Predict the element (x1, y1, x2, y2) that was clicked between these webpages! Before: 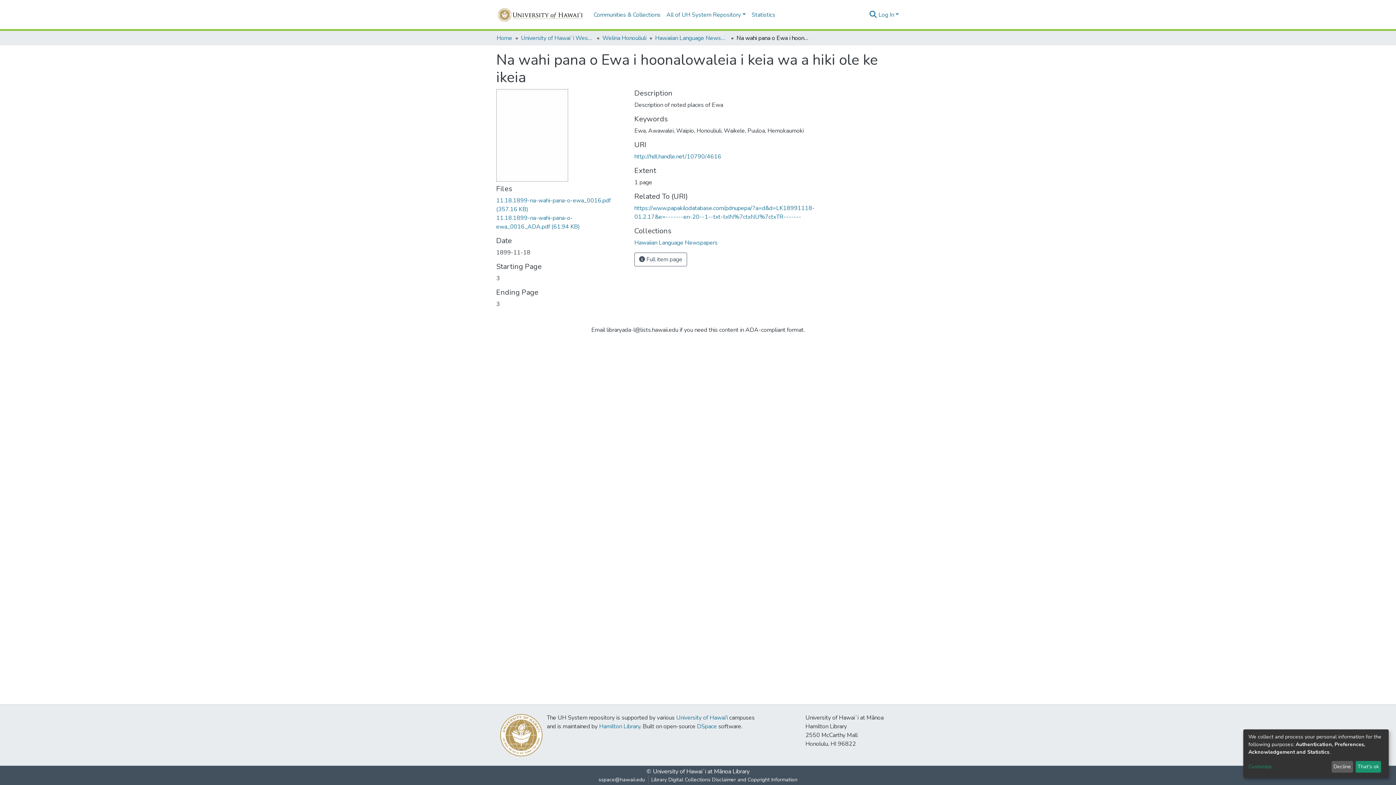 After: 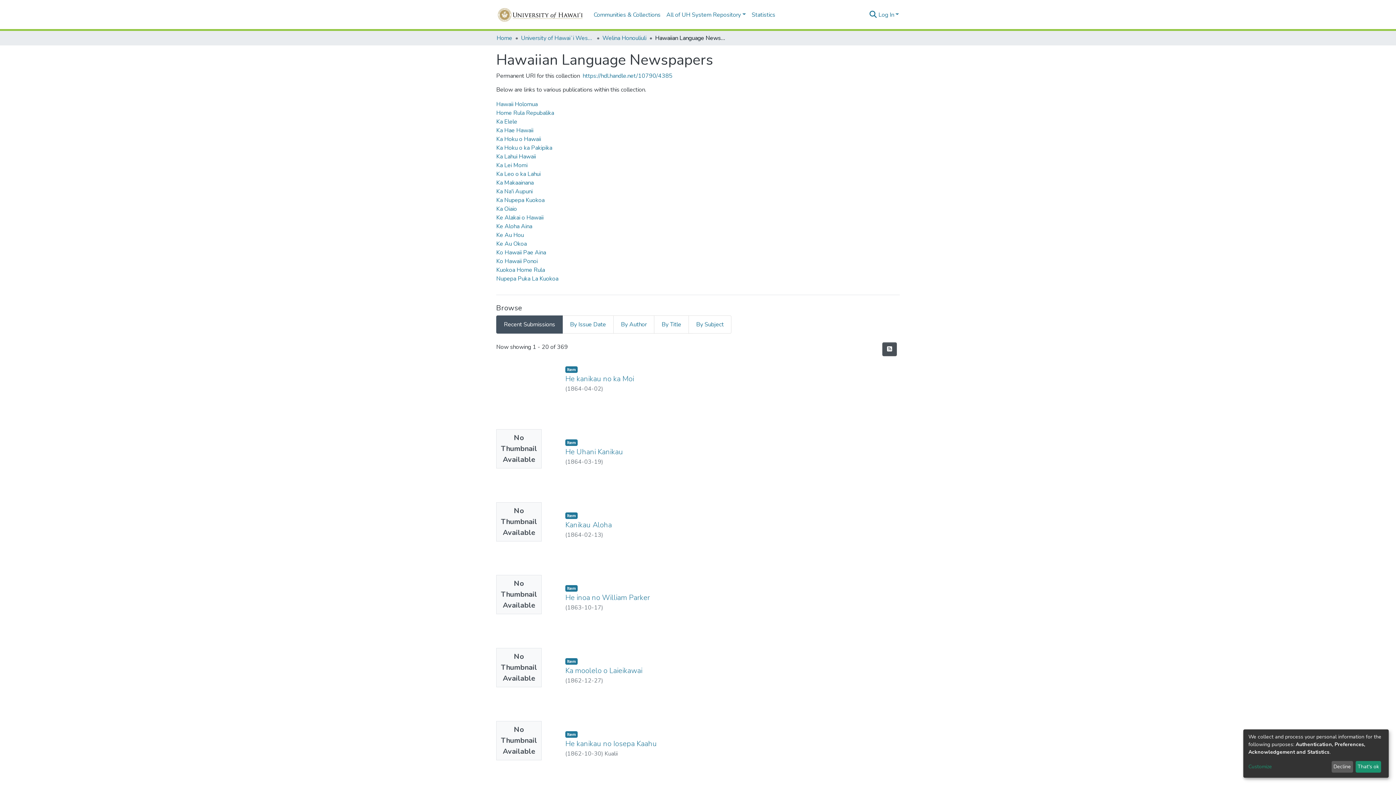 Action: bbox: (634, 238, 717, 246) label: Hawaiian Language Newspapers